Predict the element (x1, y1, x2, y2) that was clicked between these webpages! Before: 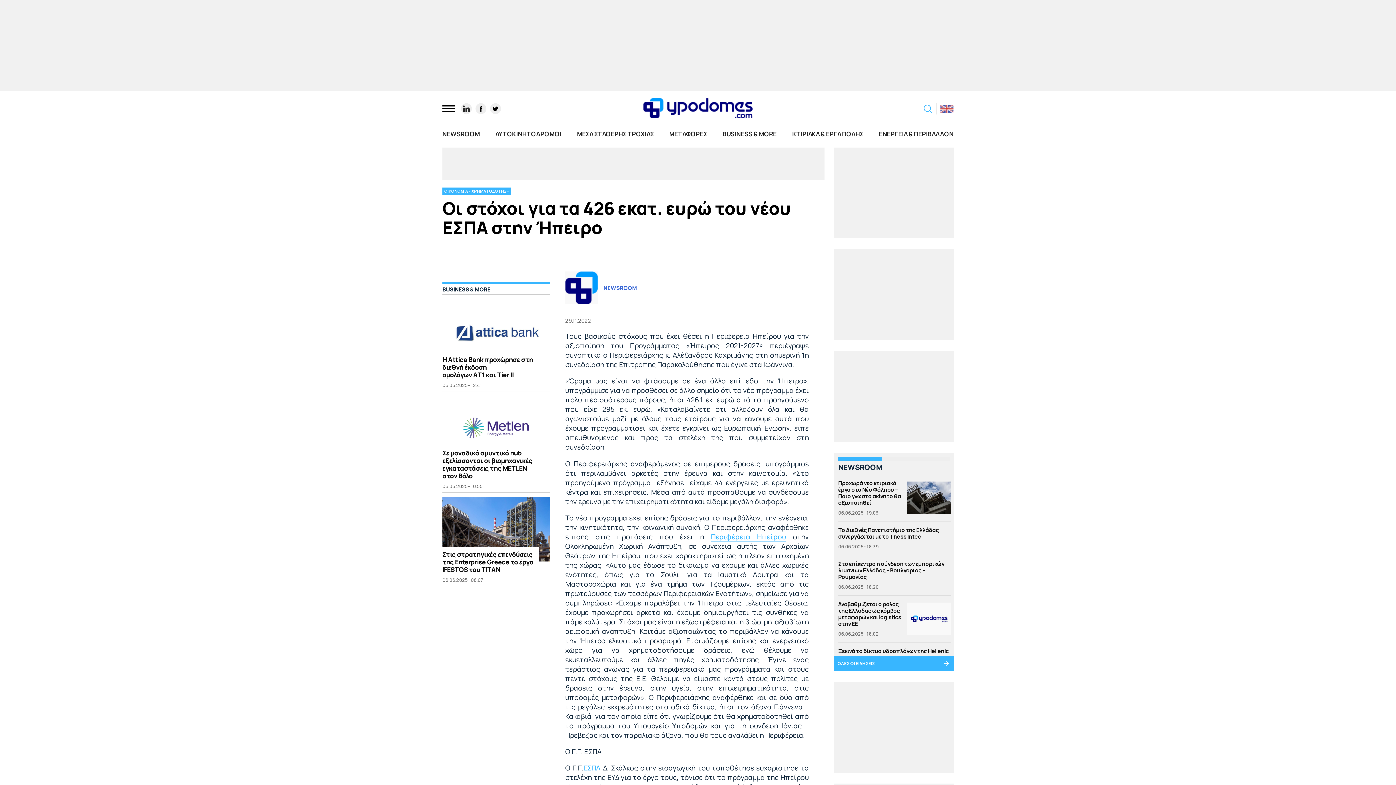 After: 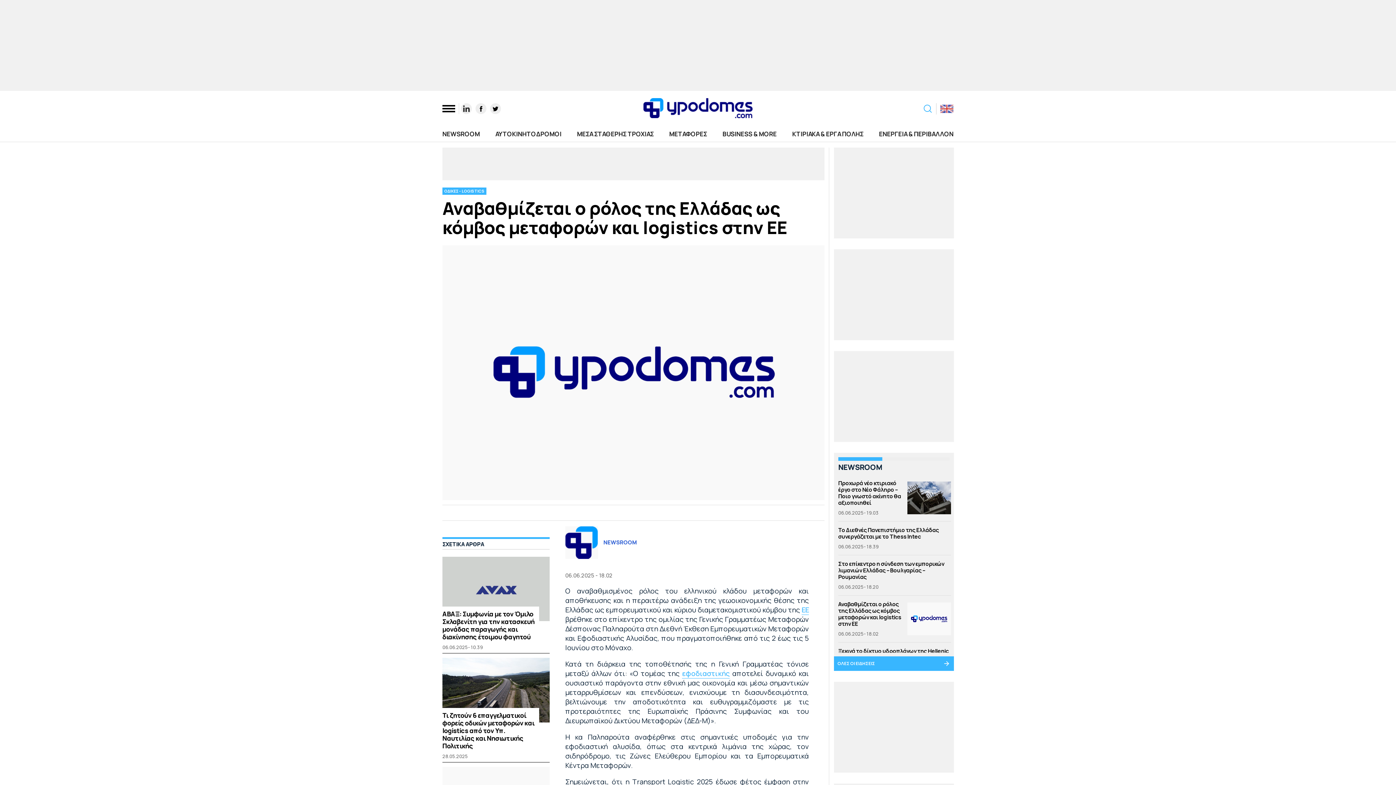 Action: bbox: (838, 600, 901, 628) label: Αναβαθμίζεται ο ρόλος της Ελλάδας ως κόμβος μεταφορών και logistics στην ΕΕ